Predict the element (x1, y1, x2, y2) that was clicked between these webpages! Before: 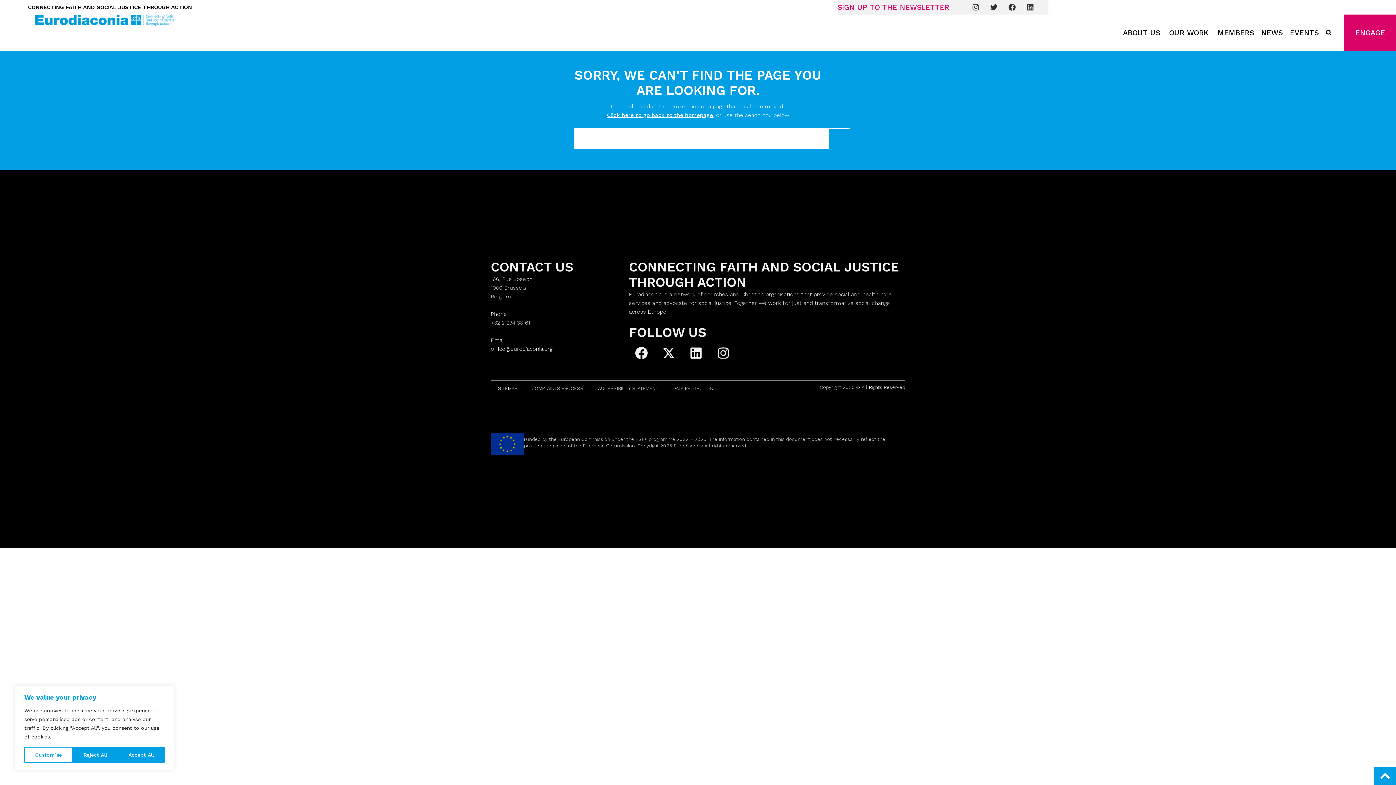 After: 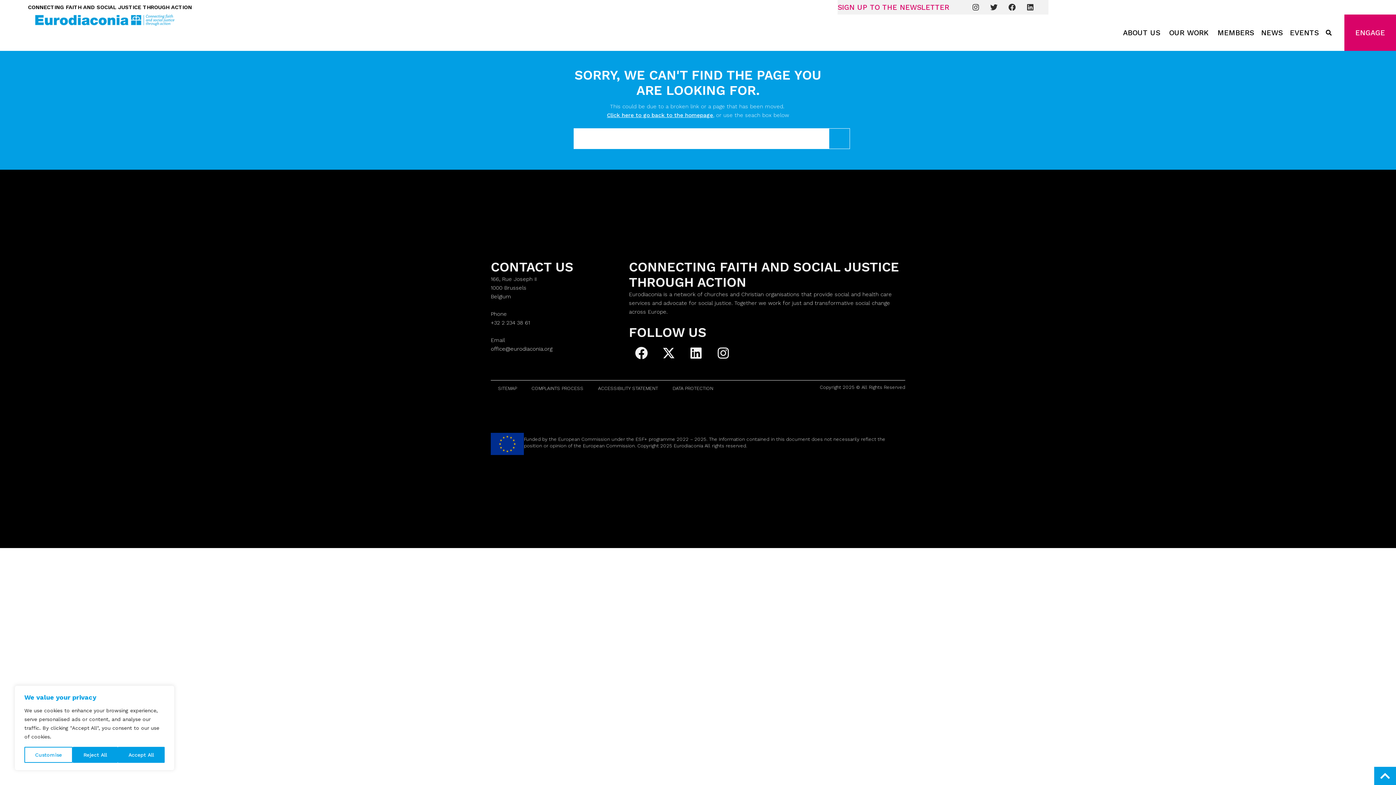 Action: bbox: (1380, 770, 1390, 781)